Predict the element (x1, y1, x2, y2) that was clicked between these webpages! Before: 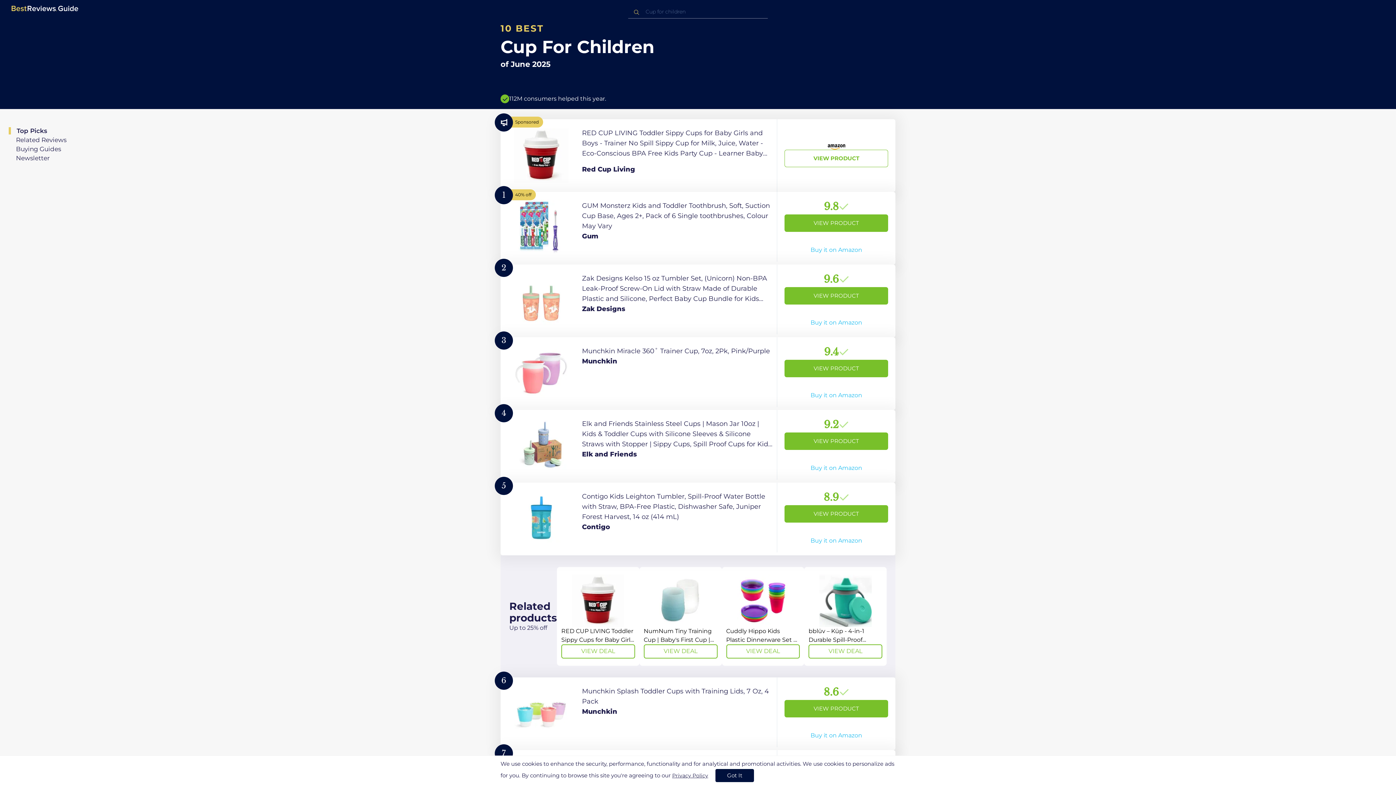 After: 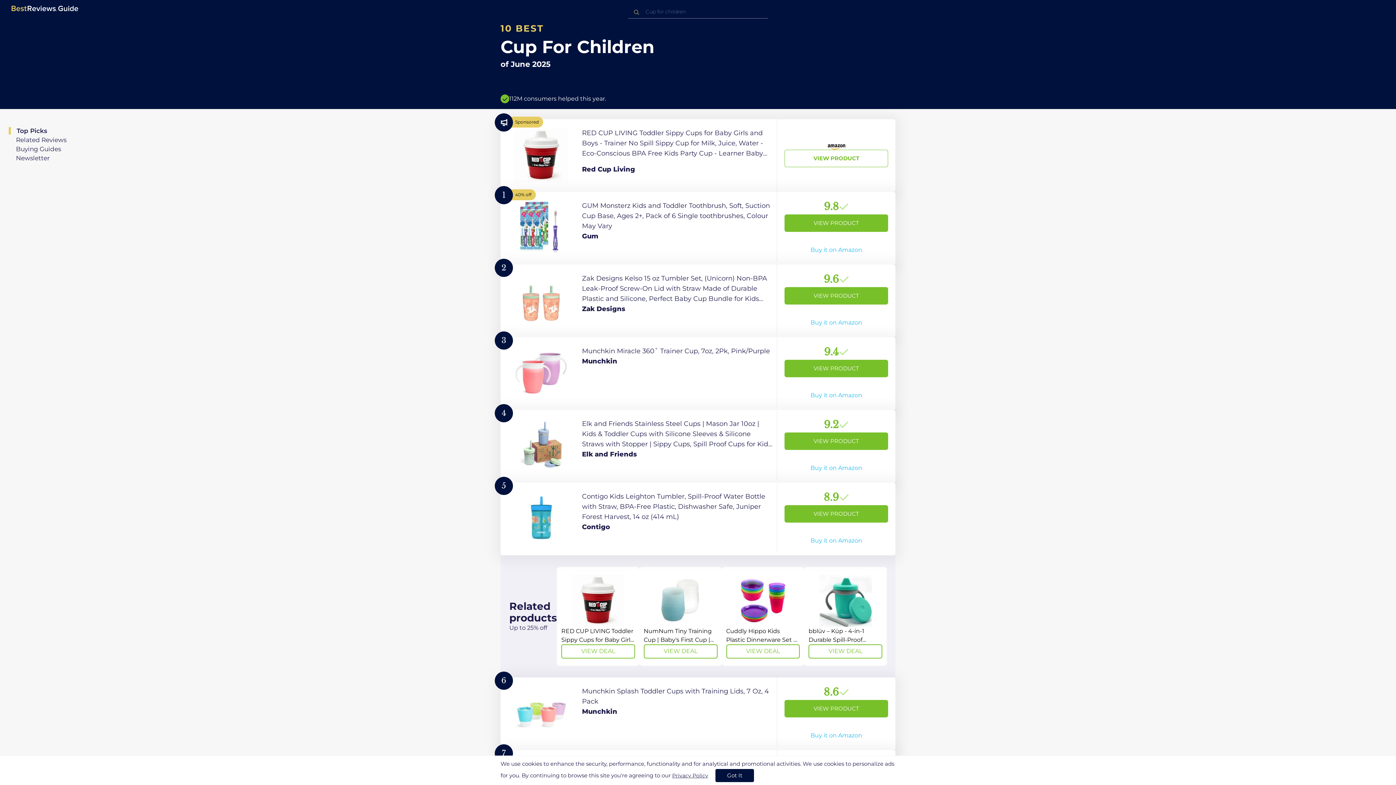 Action: label: View Deal bbox: (557, 567, 639, 666)